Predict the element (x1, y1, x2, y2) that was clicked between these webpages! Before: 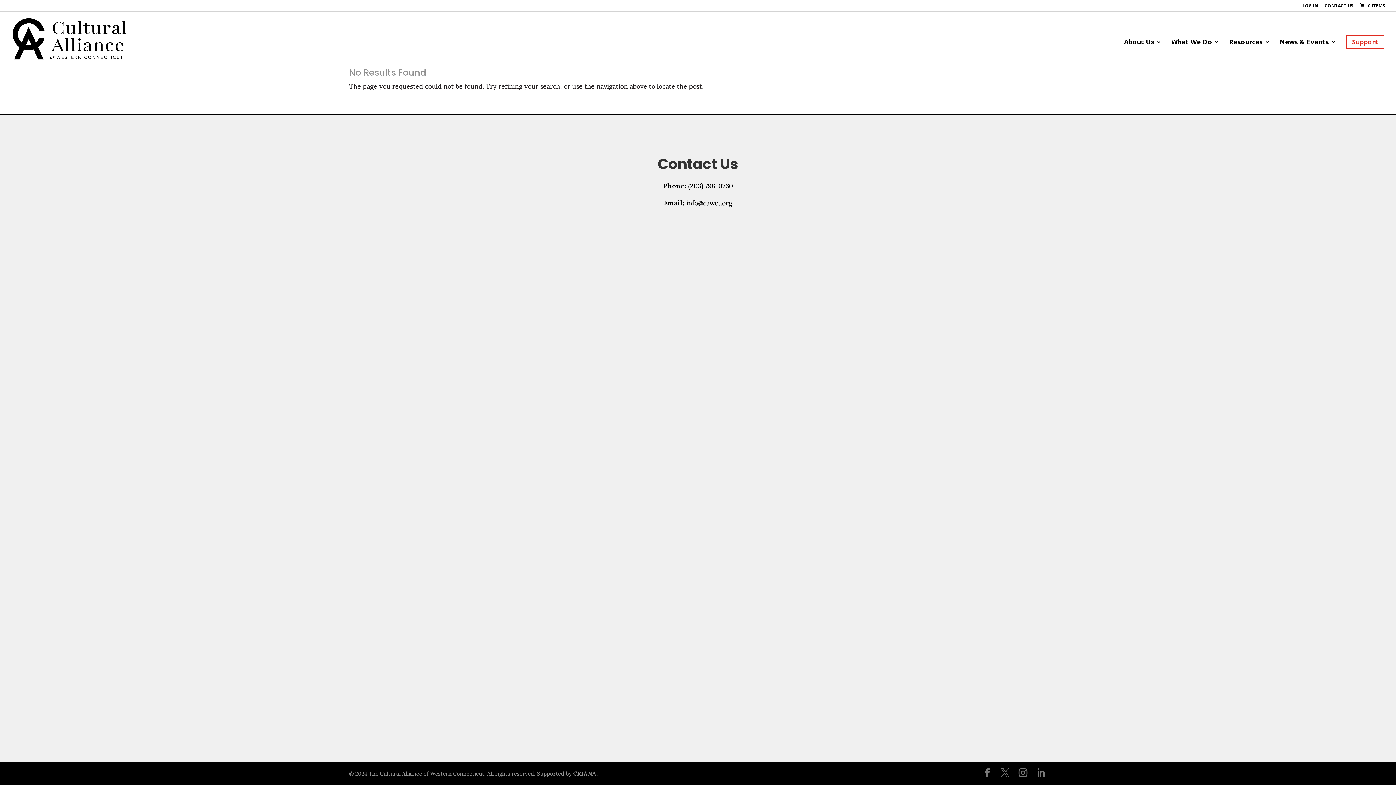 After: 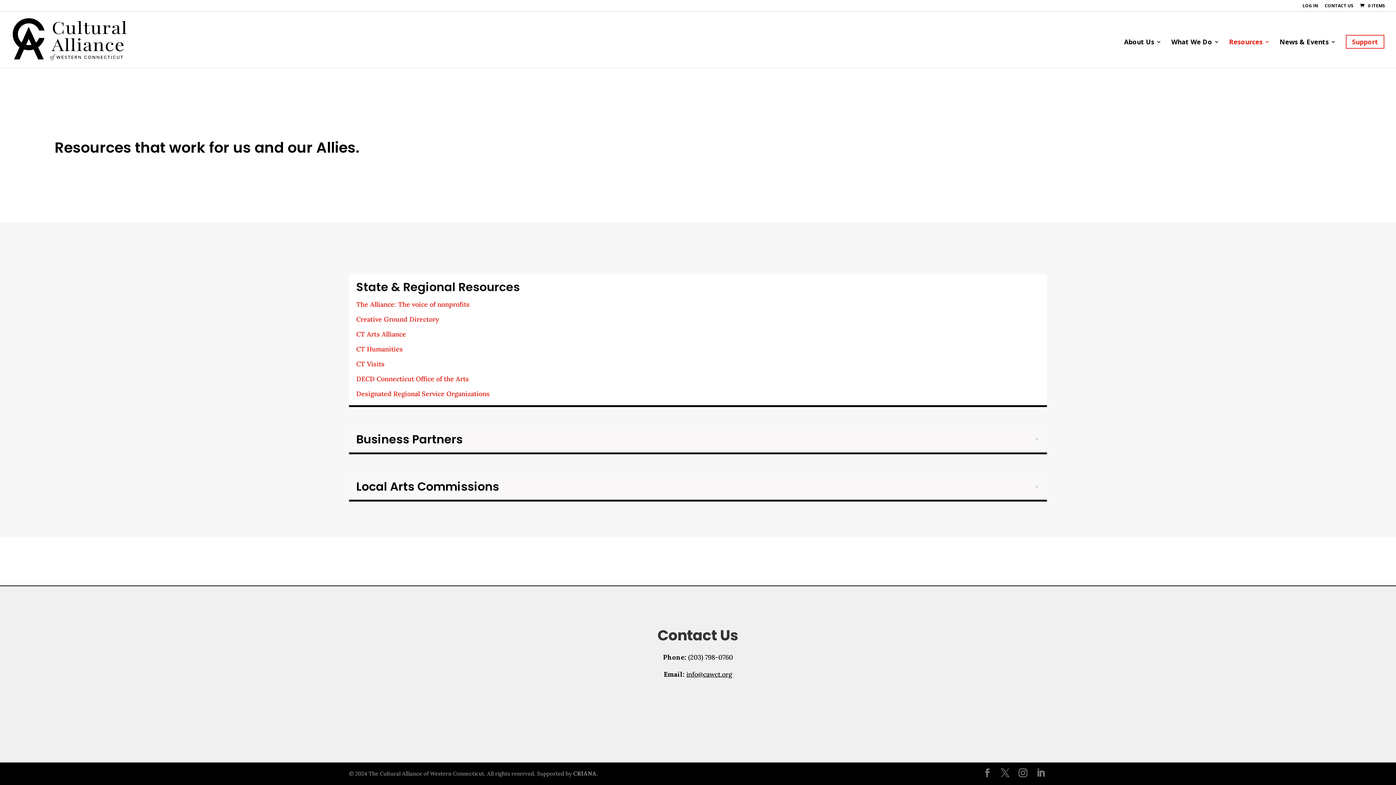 Action: bbox: (1229, 39, 1270, 67) label: Resources